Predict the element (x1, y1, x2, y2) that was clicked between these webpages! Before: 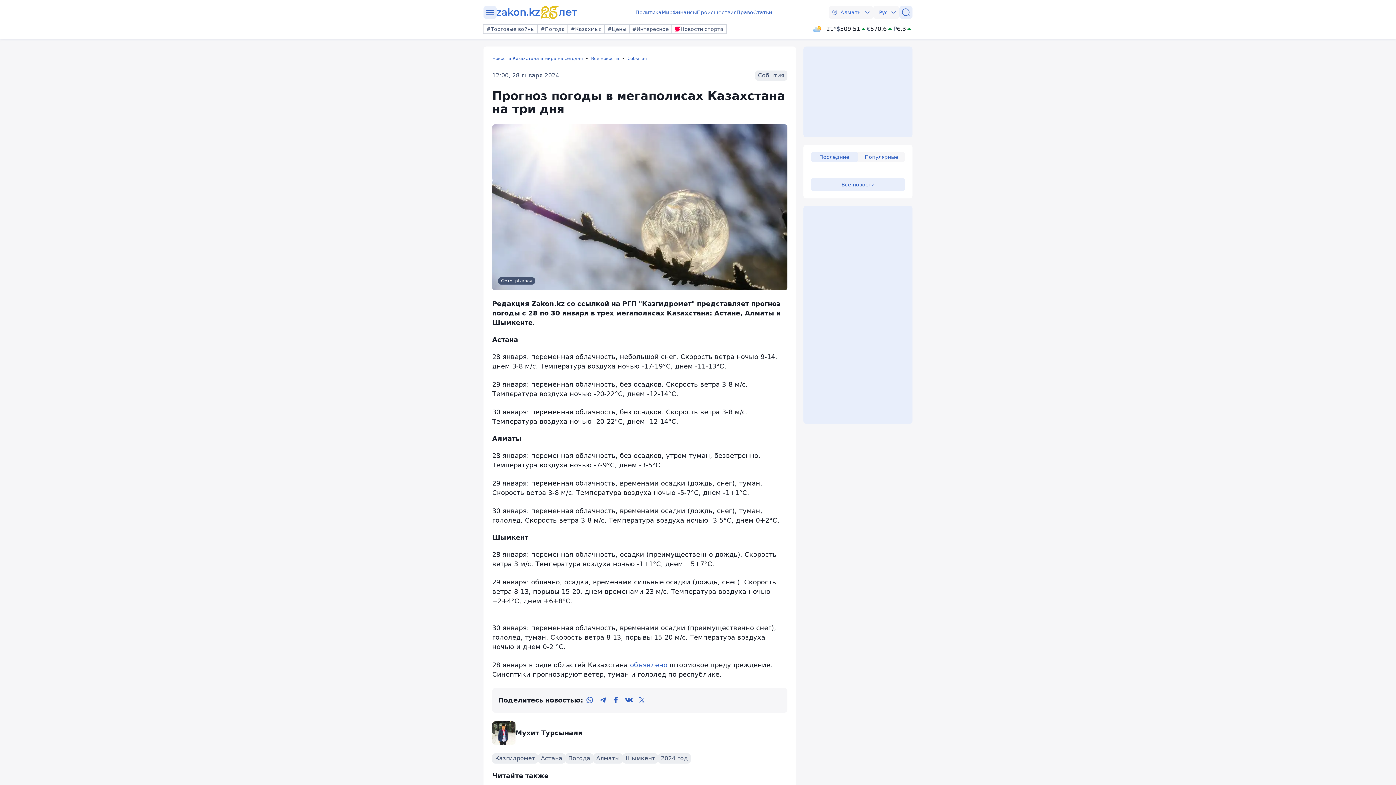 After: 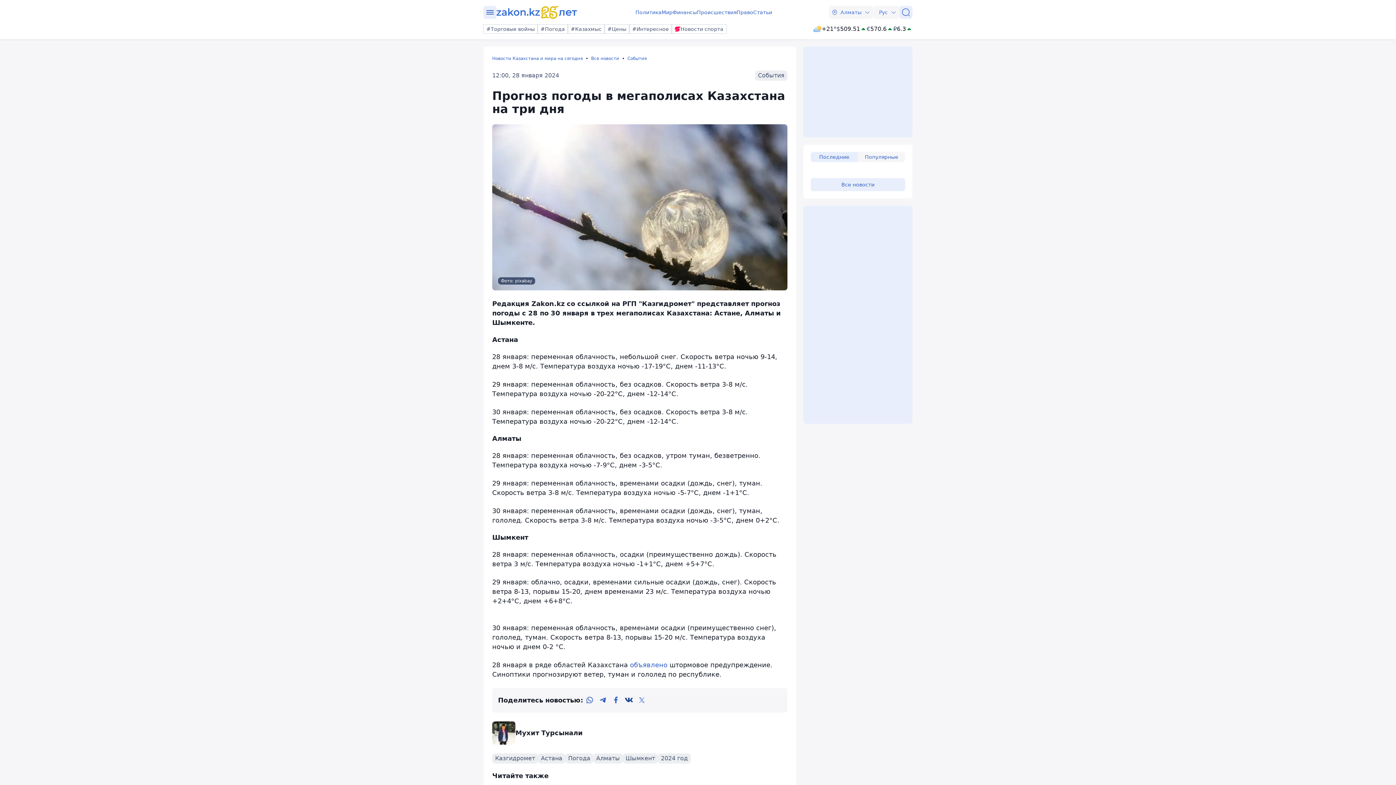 Action: bbox: (622, 694, 635, 707) label: vk